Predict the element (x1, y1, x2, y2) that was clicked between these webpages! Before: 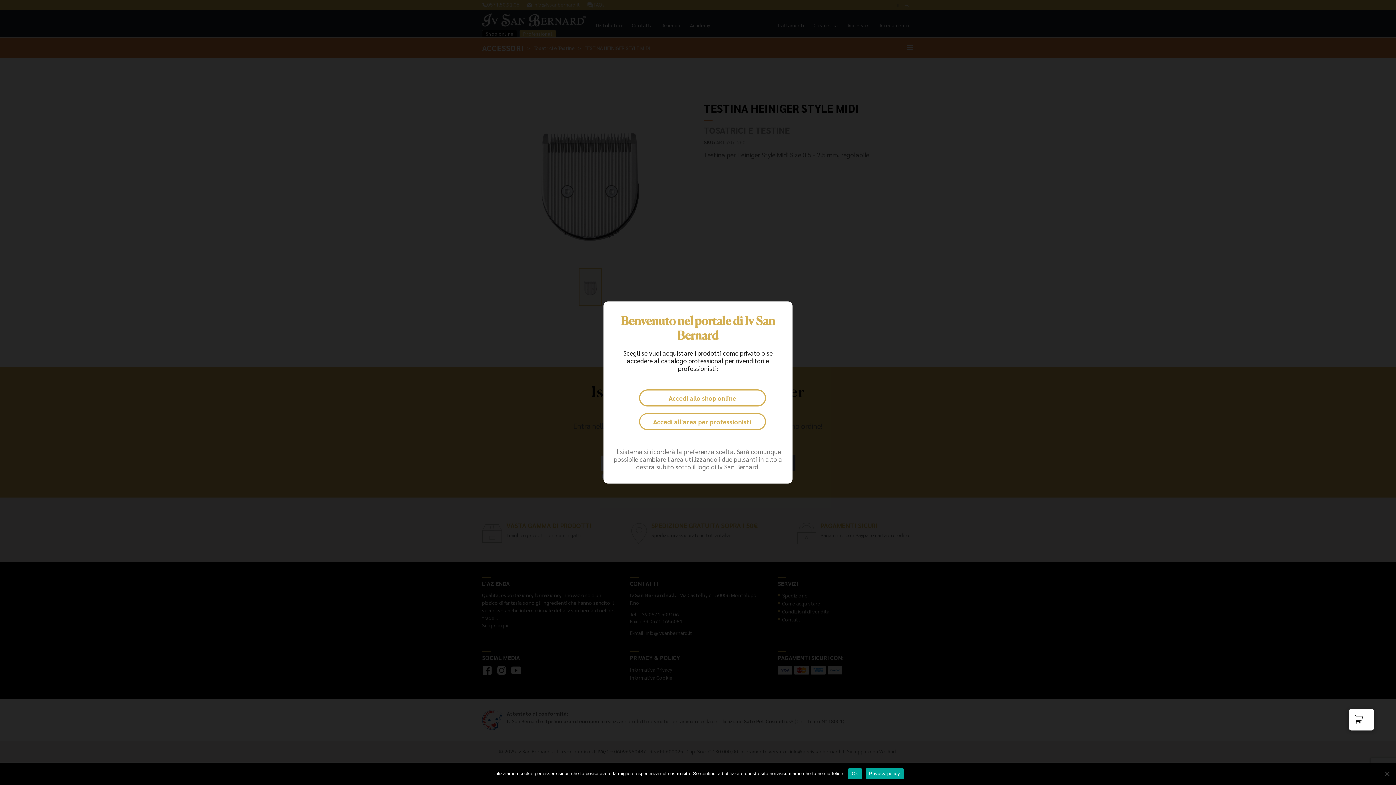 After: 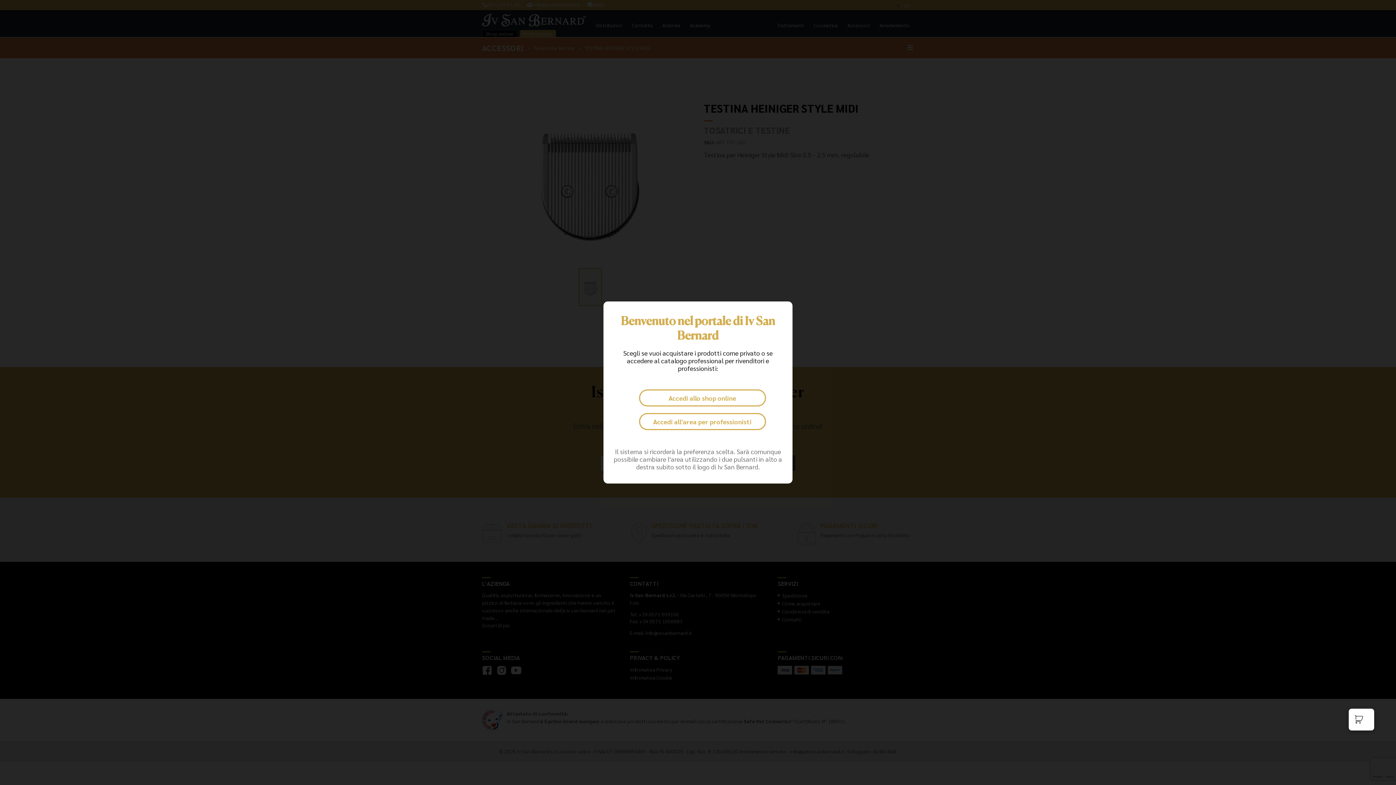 Action: bbox: (848, 768, 862, 779) label: Ok